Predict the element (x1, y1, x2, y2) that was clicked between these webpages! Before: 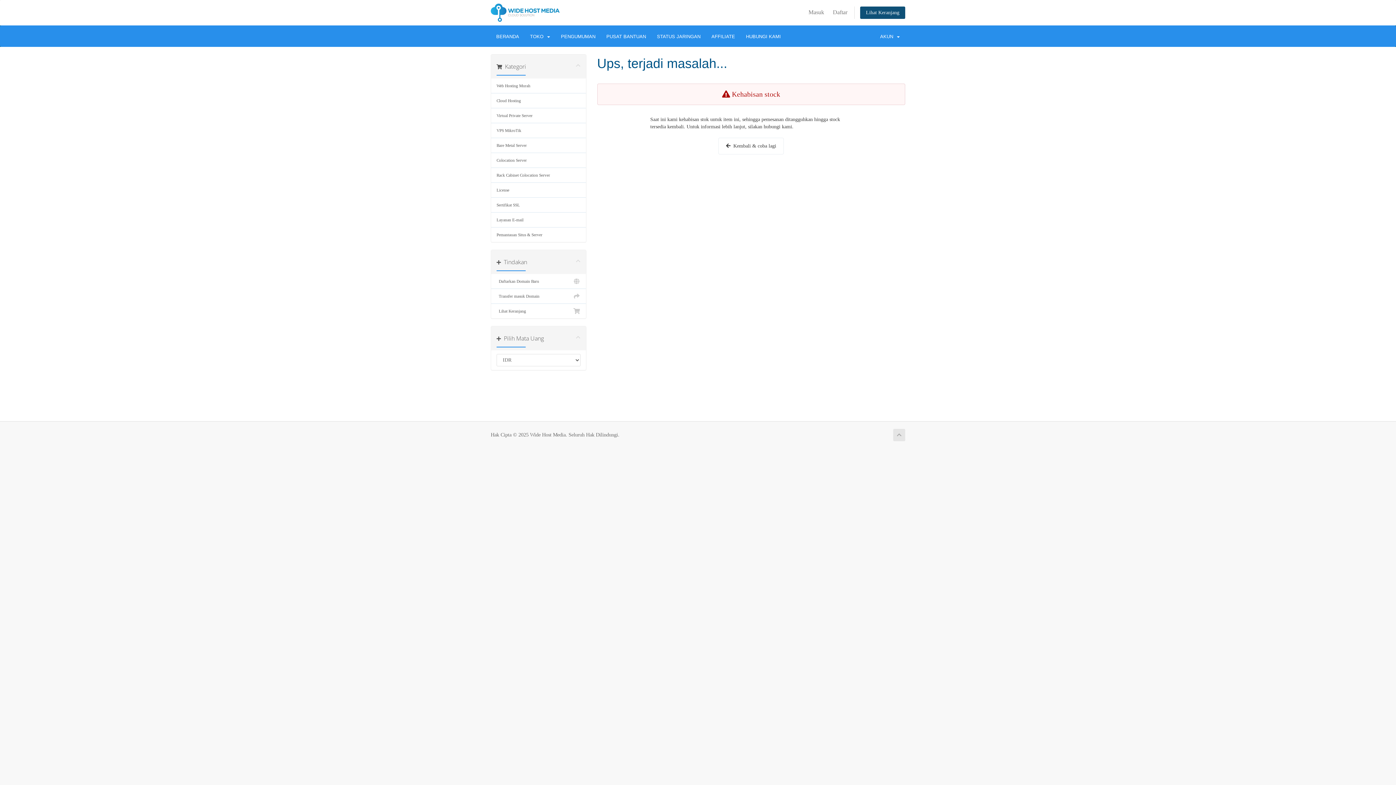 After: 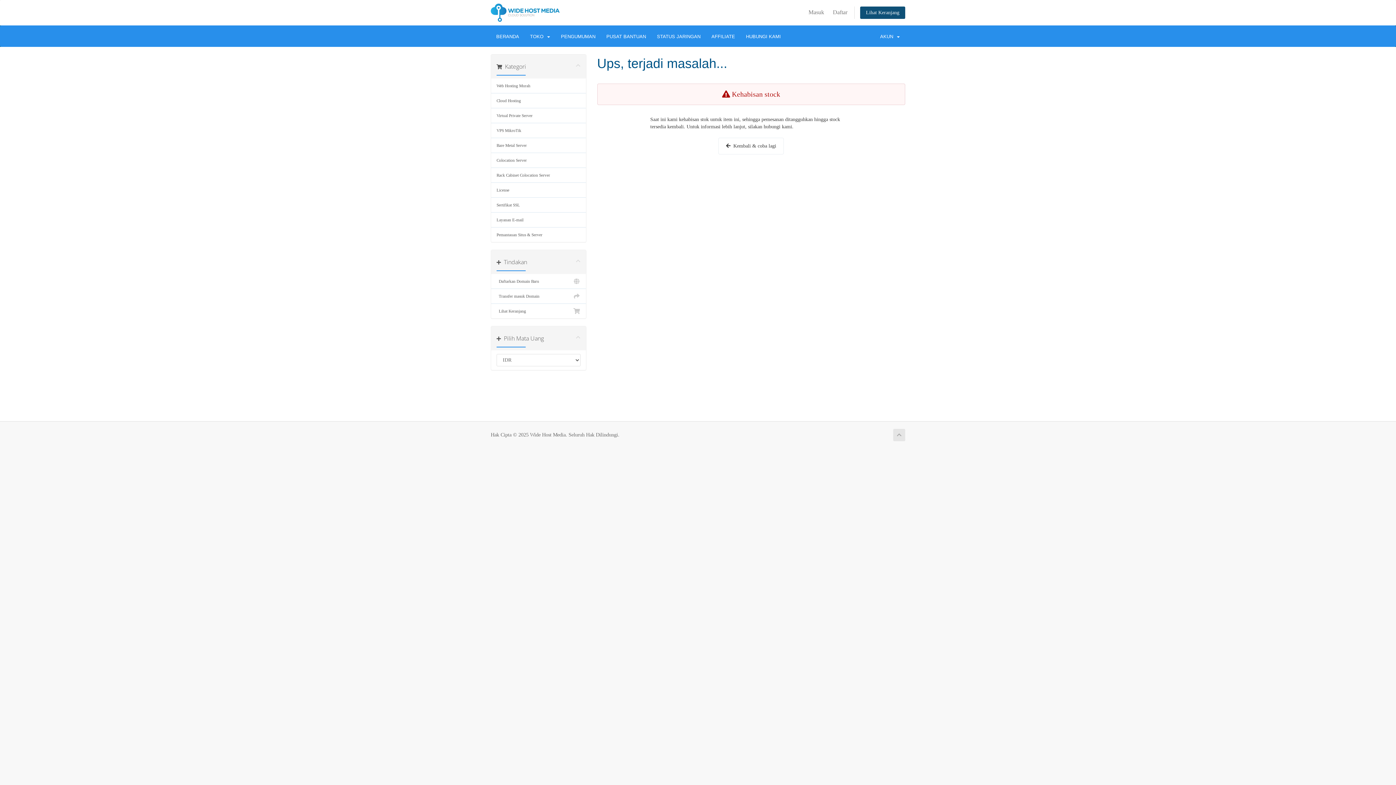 Action: bbox: (893, 429, 905, 441)